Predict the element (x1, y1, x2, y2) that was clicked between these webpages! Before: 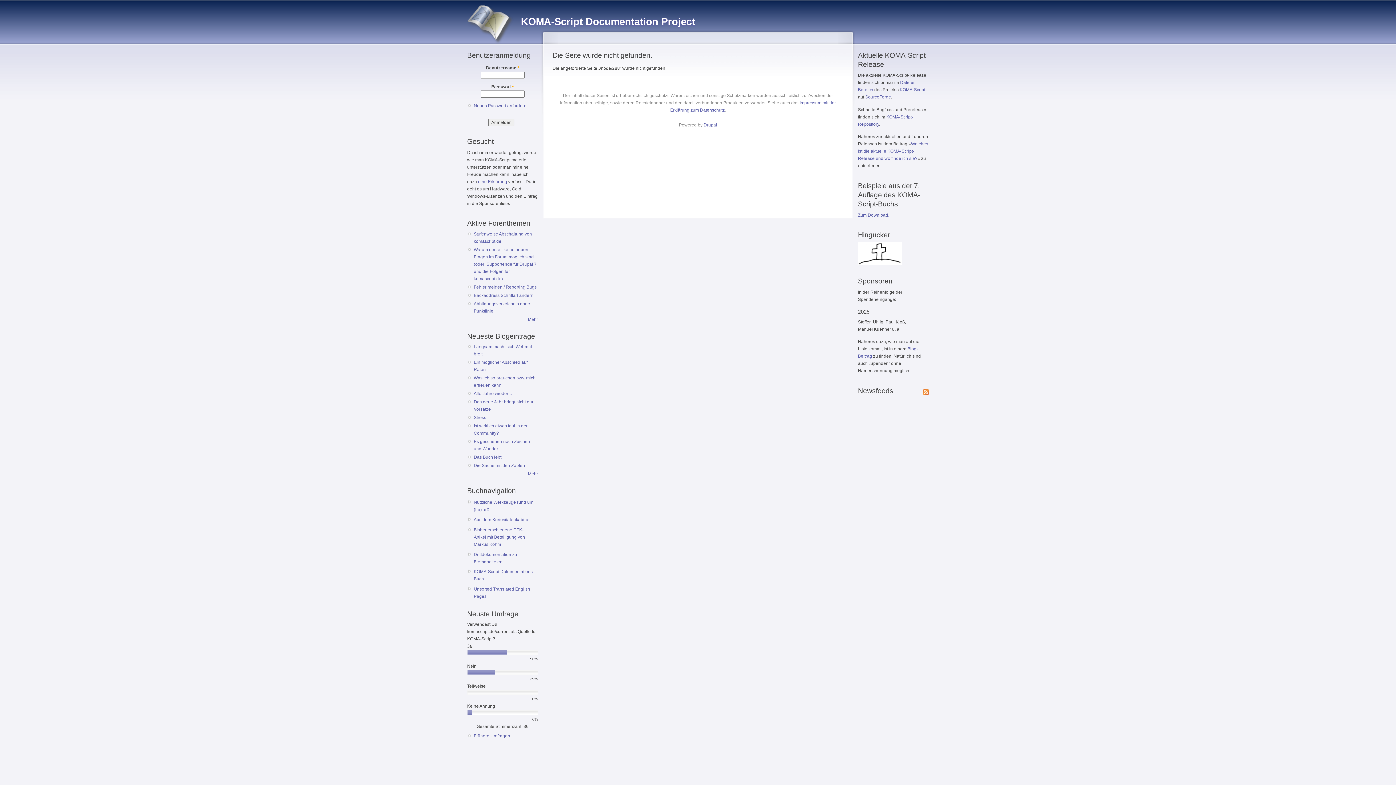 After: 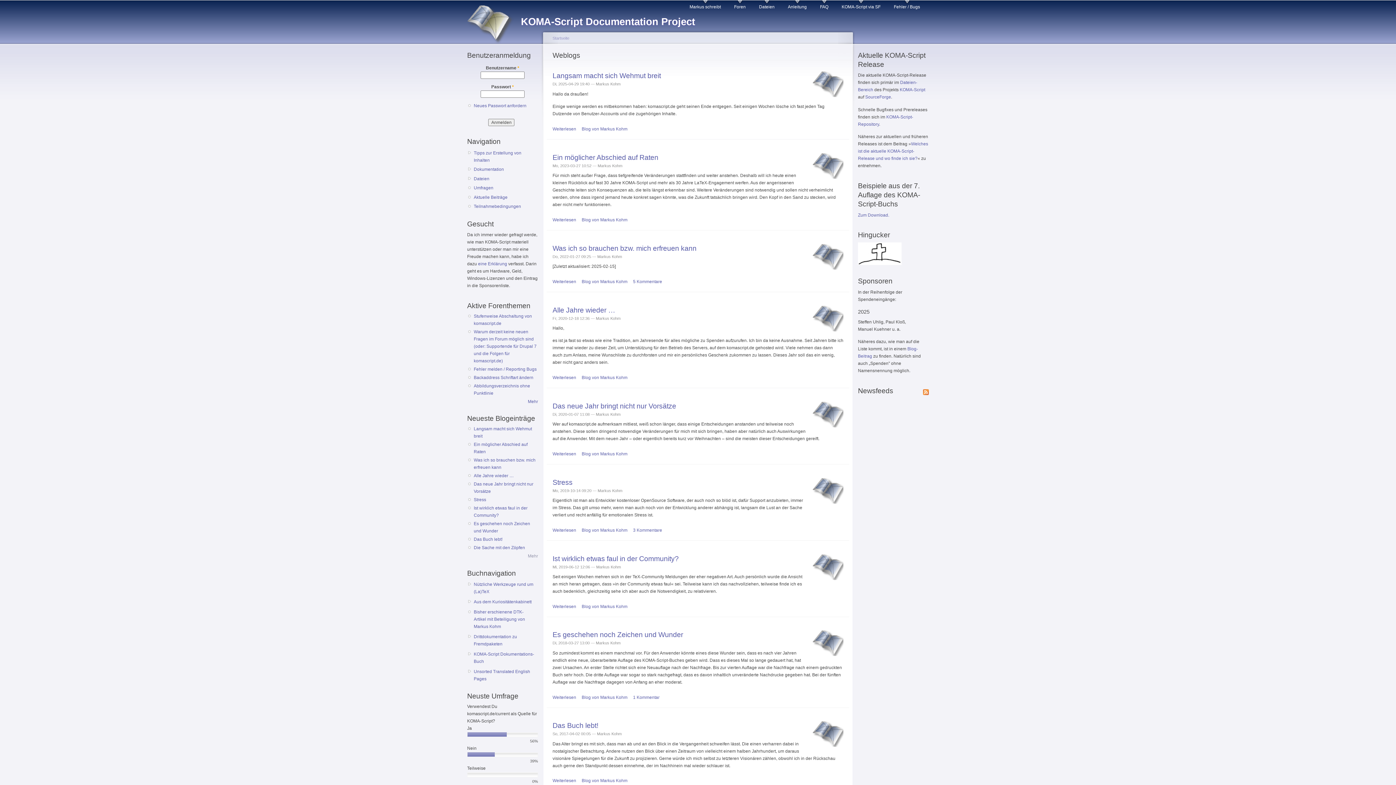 Action: bbox: (528, 471, 538, 476) label: Mehr